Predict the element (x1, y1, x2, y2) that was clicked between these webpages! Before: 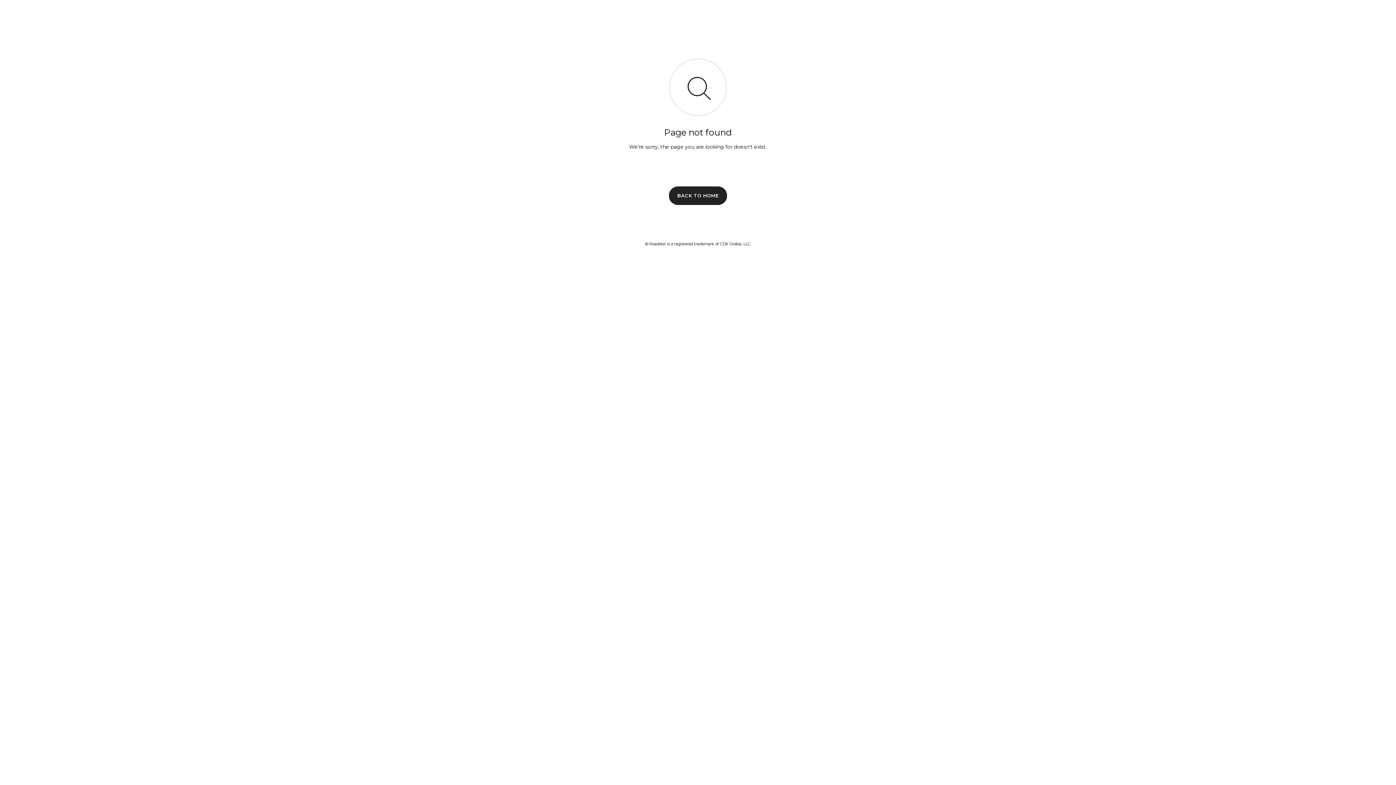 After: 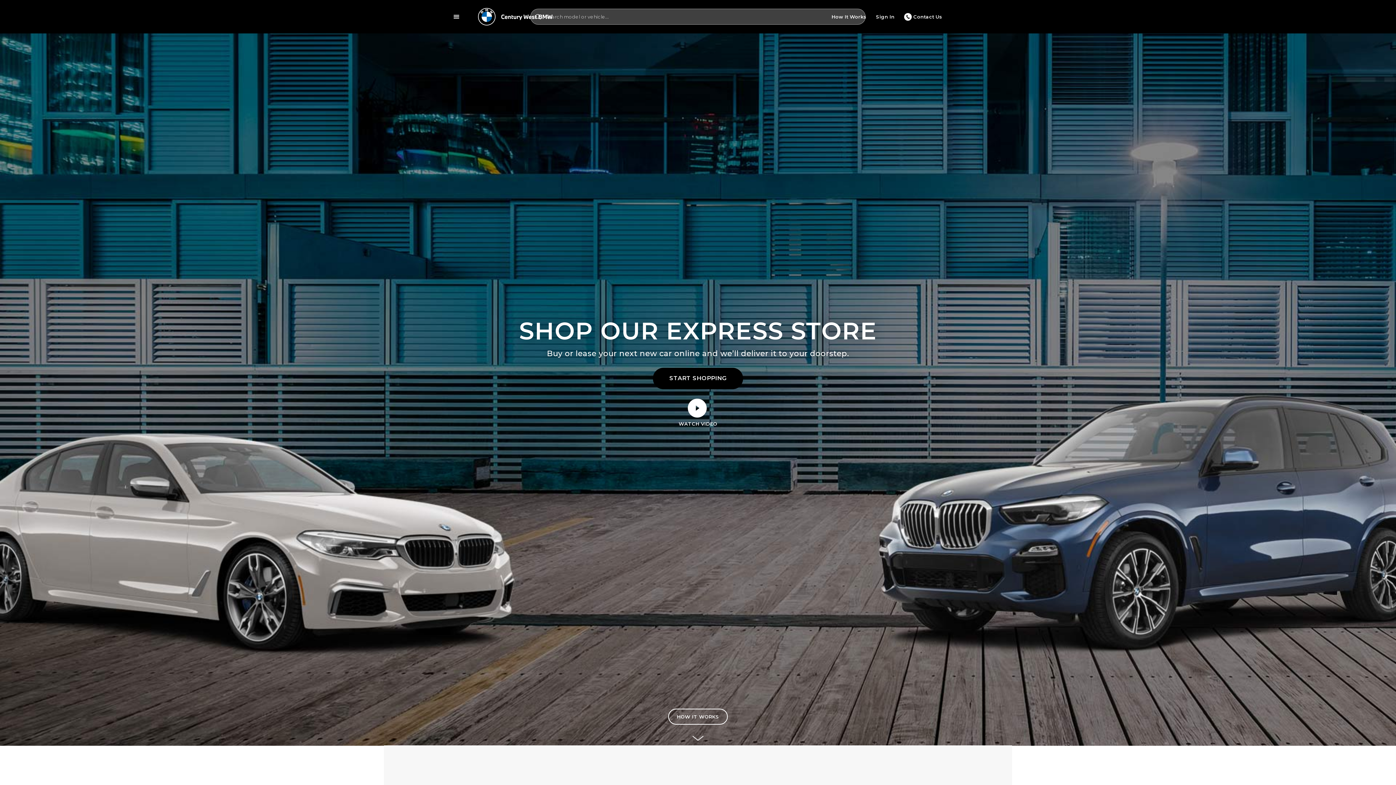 Action: bbox: (669, 186, 727, 204) label: BACK TO HOME